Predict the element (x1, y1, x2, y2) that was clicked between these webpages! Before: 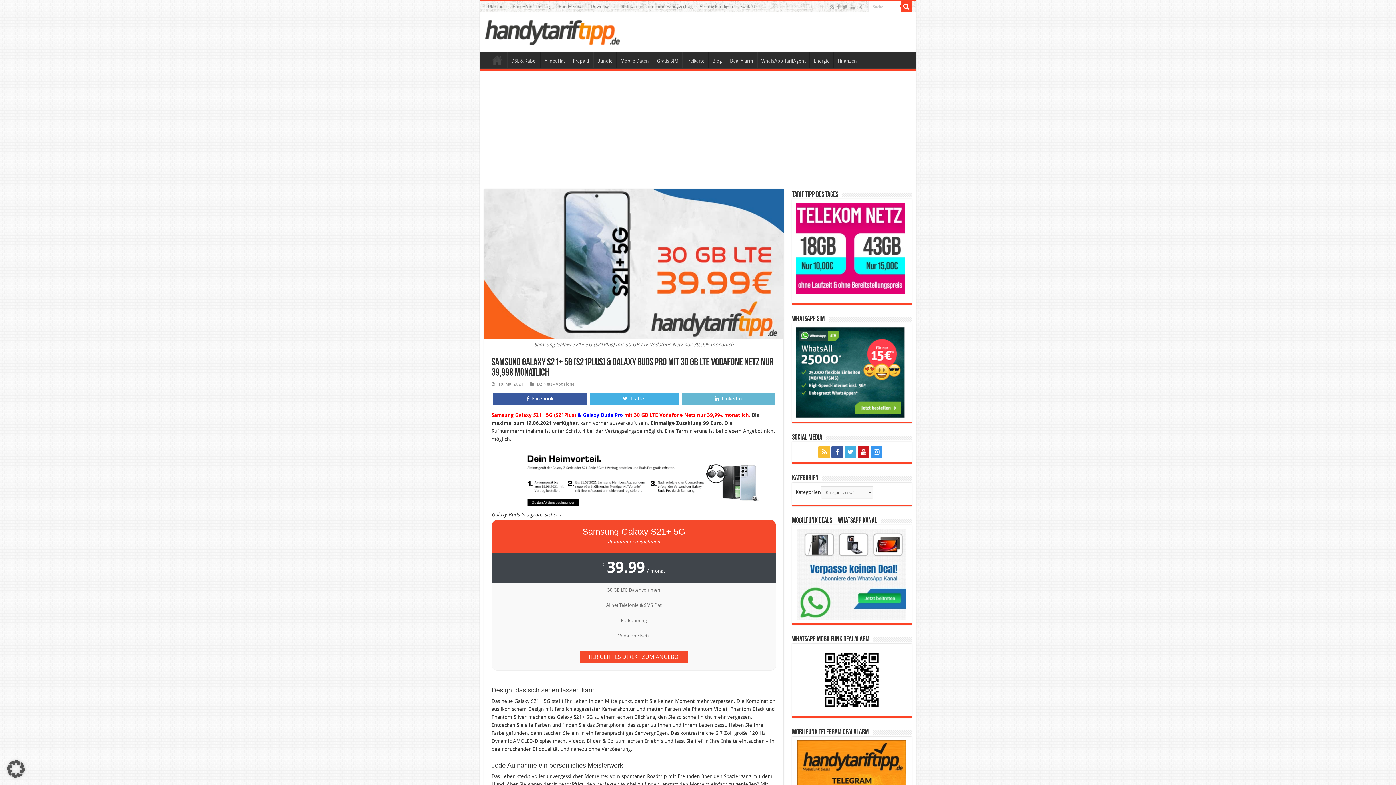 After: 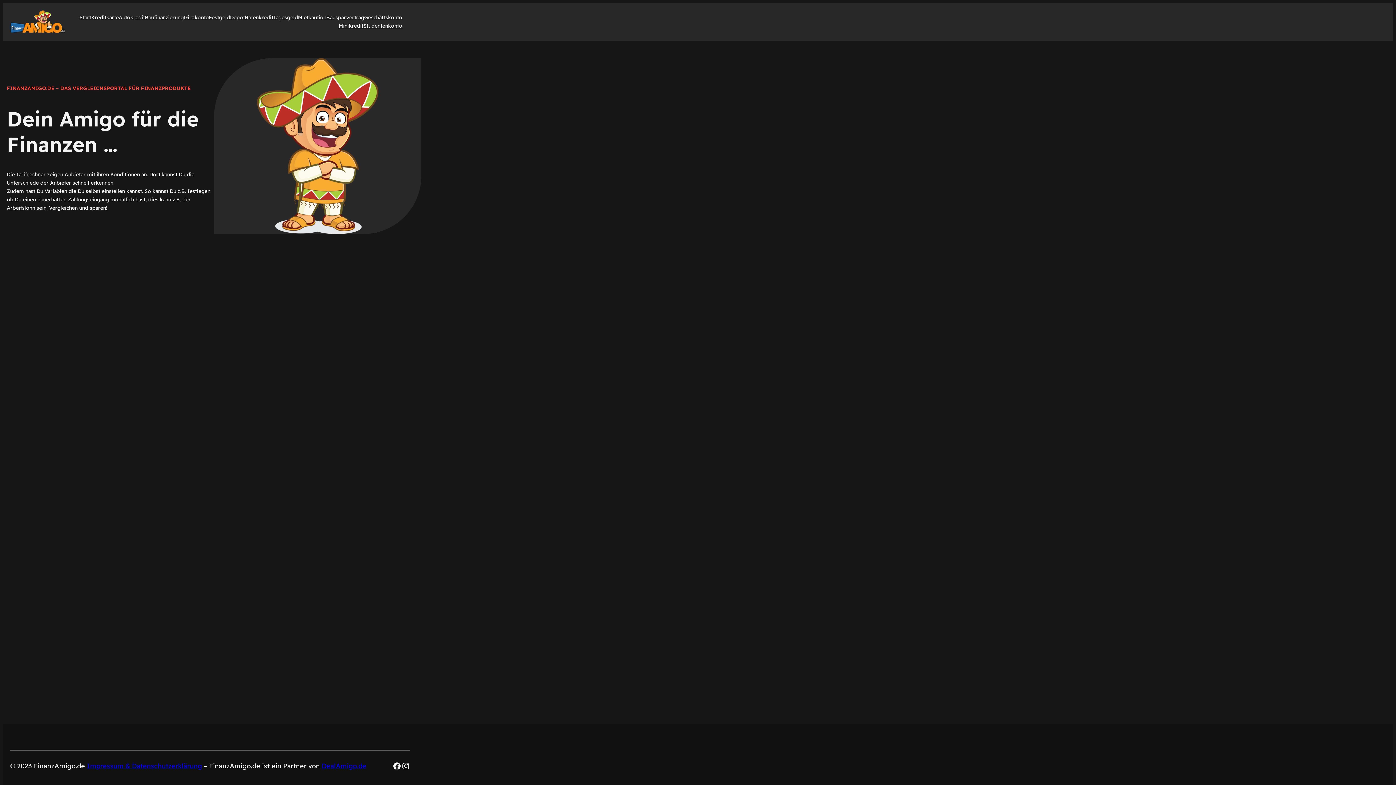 Action: bbox: (833, 52, 860, 67) label: Finanzen